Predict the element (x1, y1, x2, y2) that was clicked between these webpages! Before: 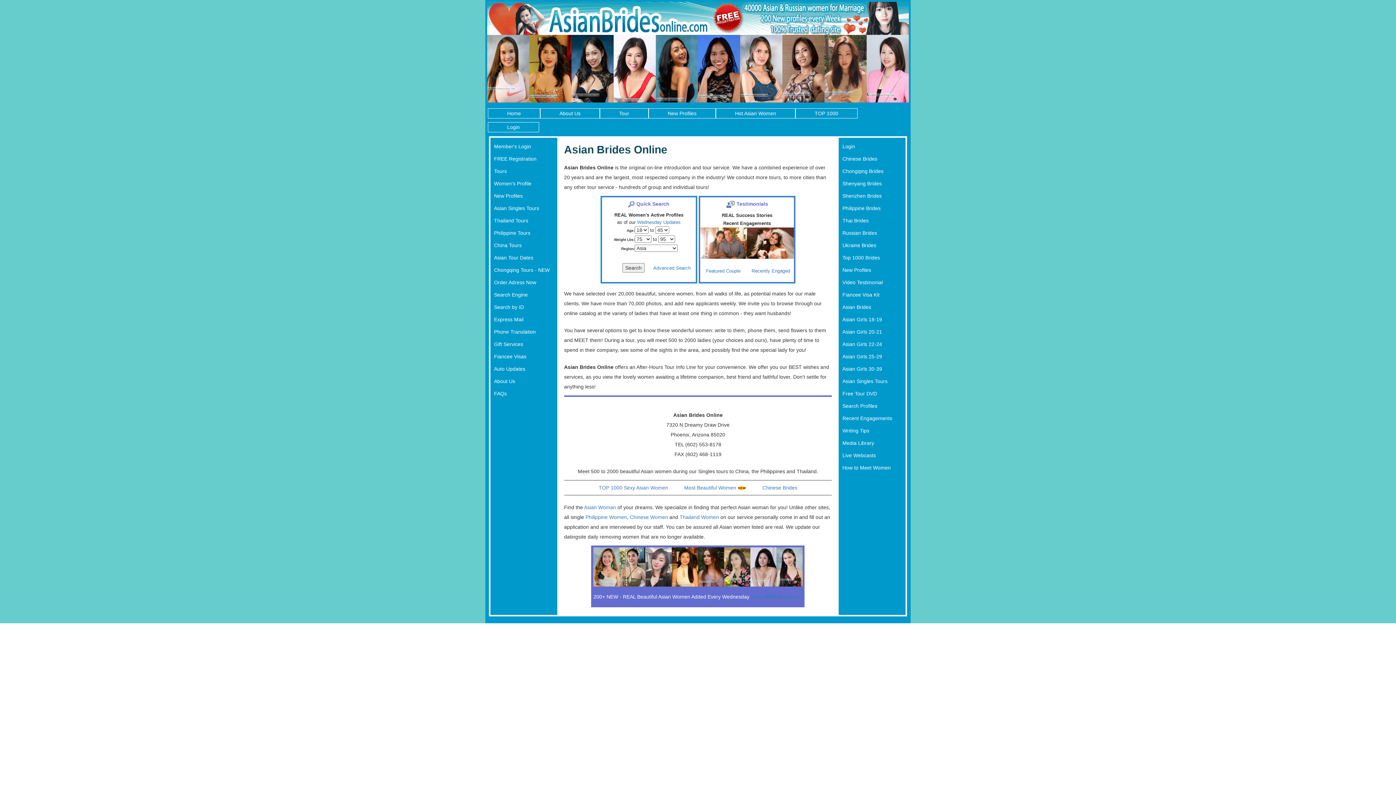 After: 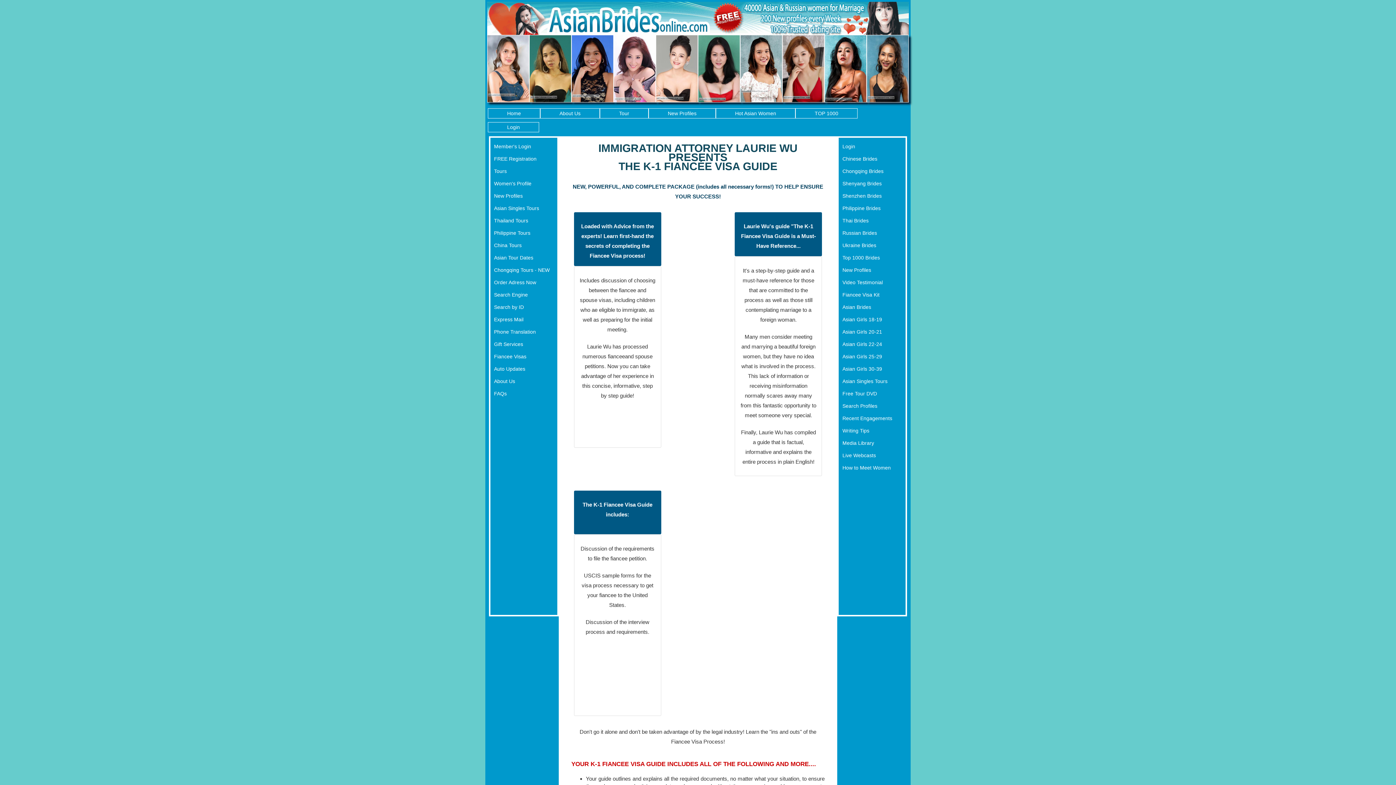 Action: bbox: (842, 291, 879, 297) label: Fiancee Visa Kit